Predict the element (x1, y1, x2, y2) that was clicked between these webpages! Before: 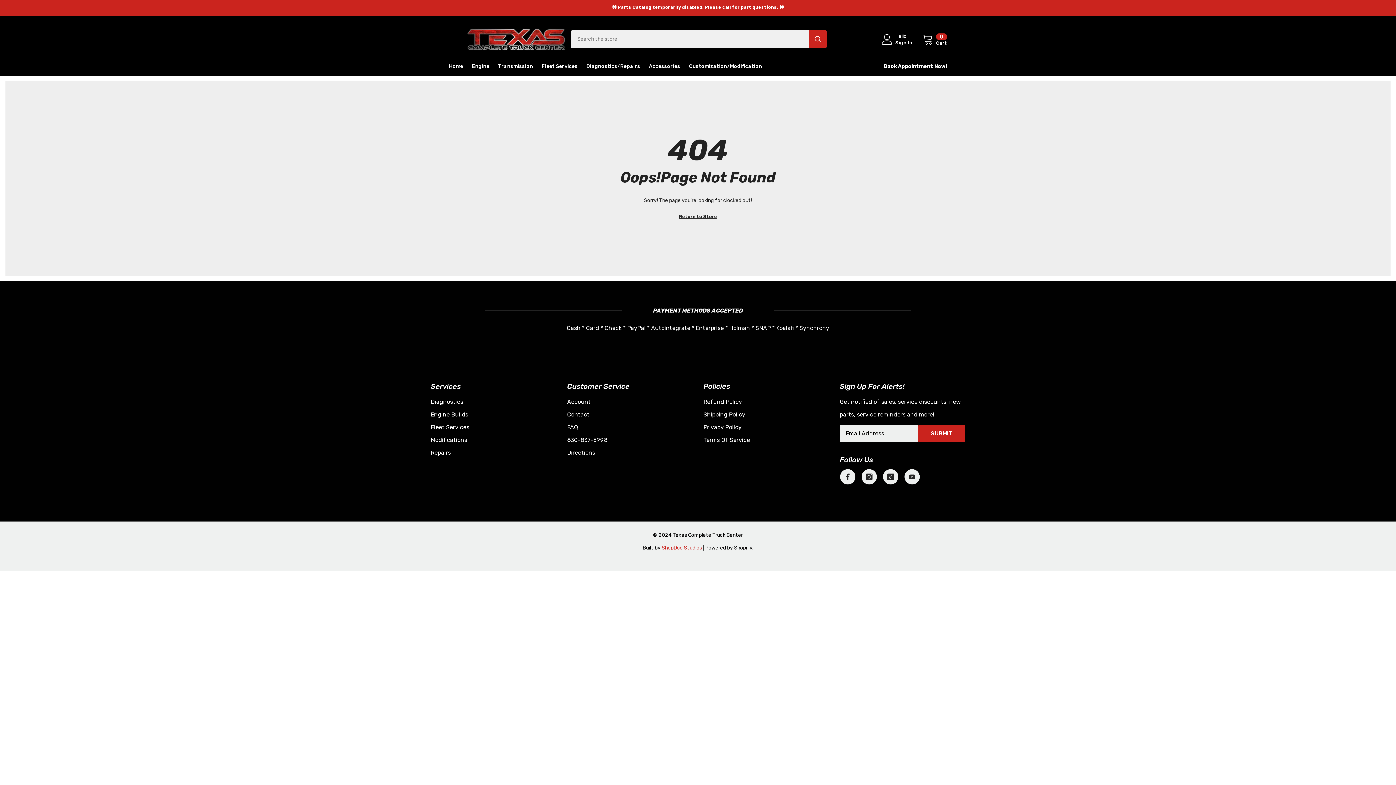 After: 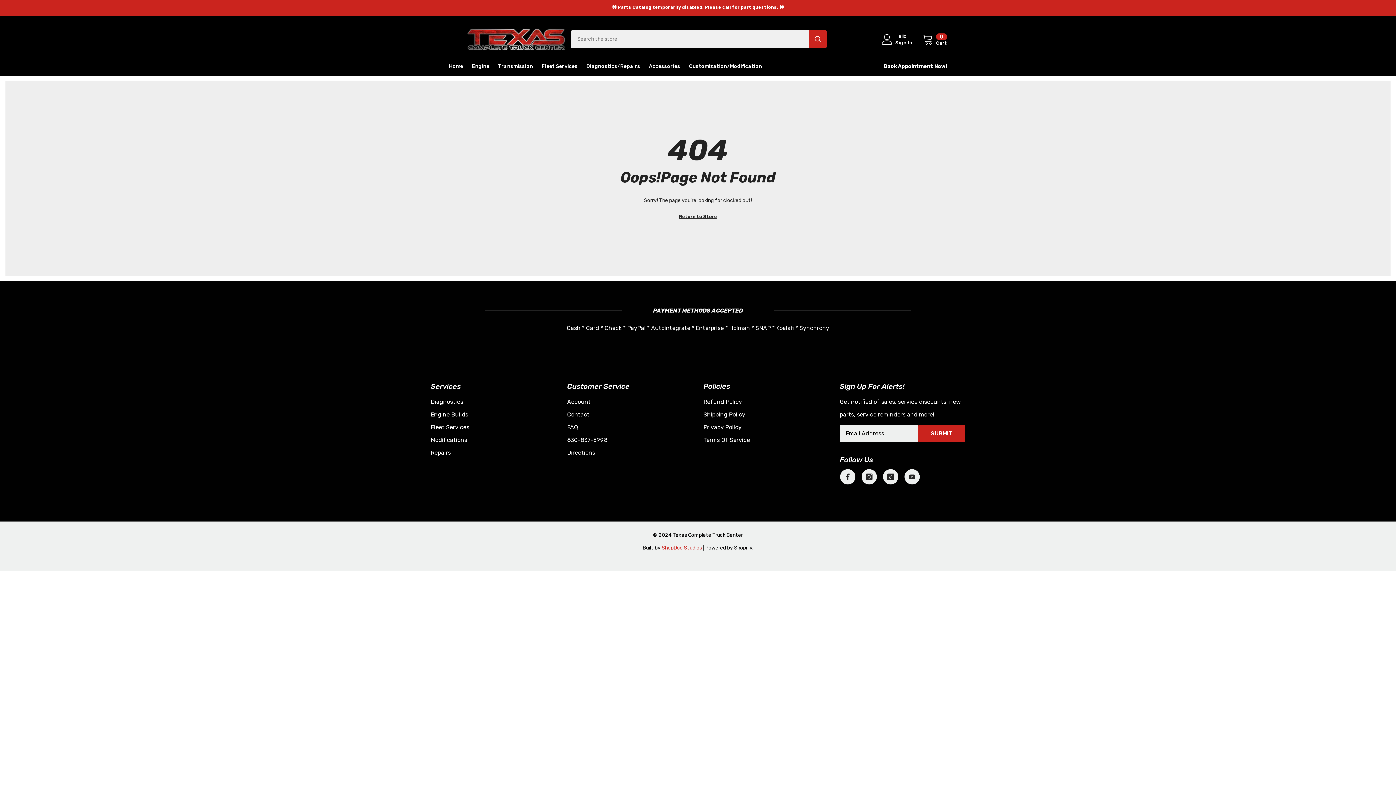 Action: label: Search bbox: (809, 30, 826, 48)